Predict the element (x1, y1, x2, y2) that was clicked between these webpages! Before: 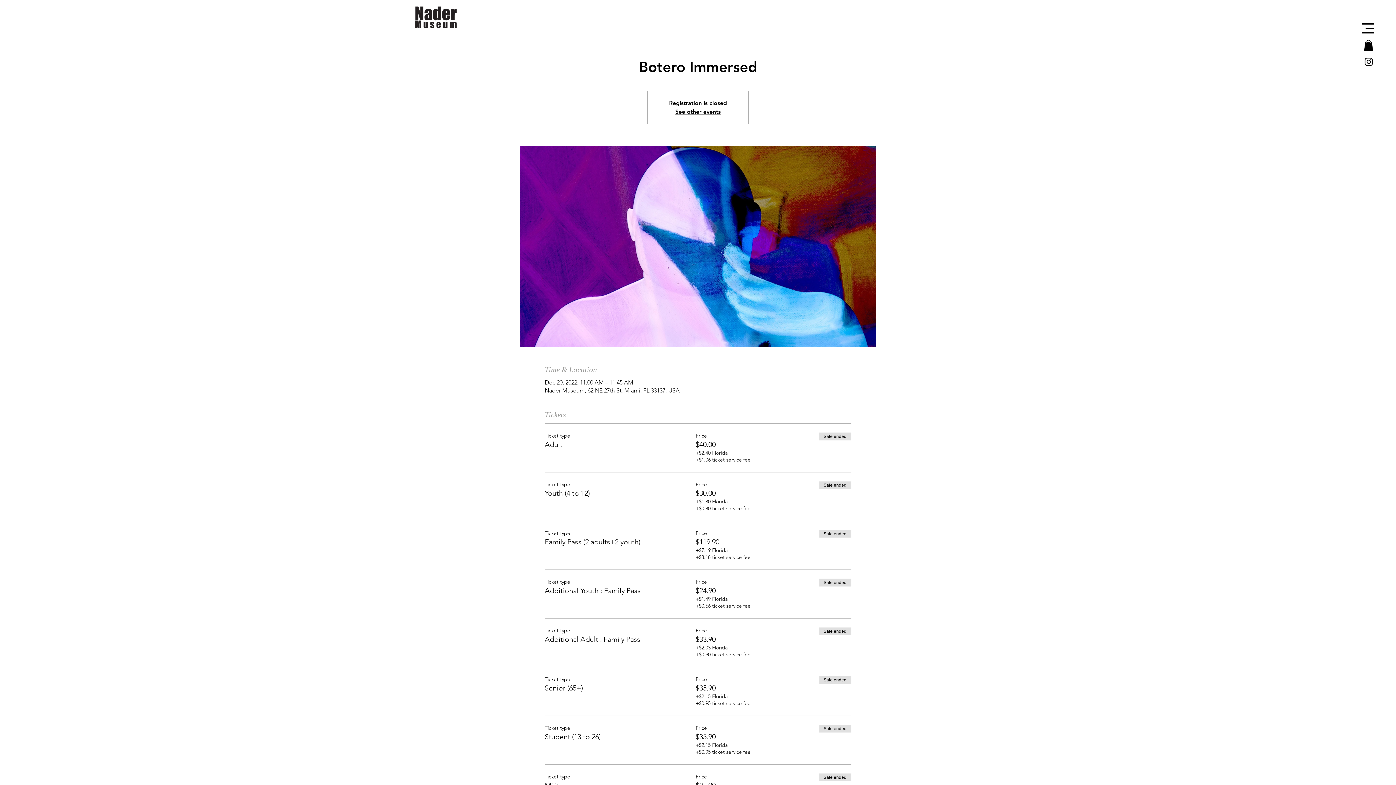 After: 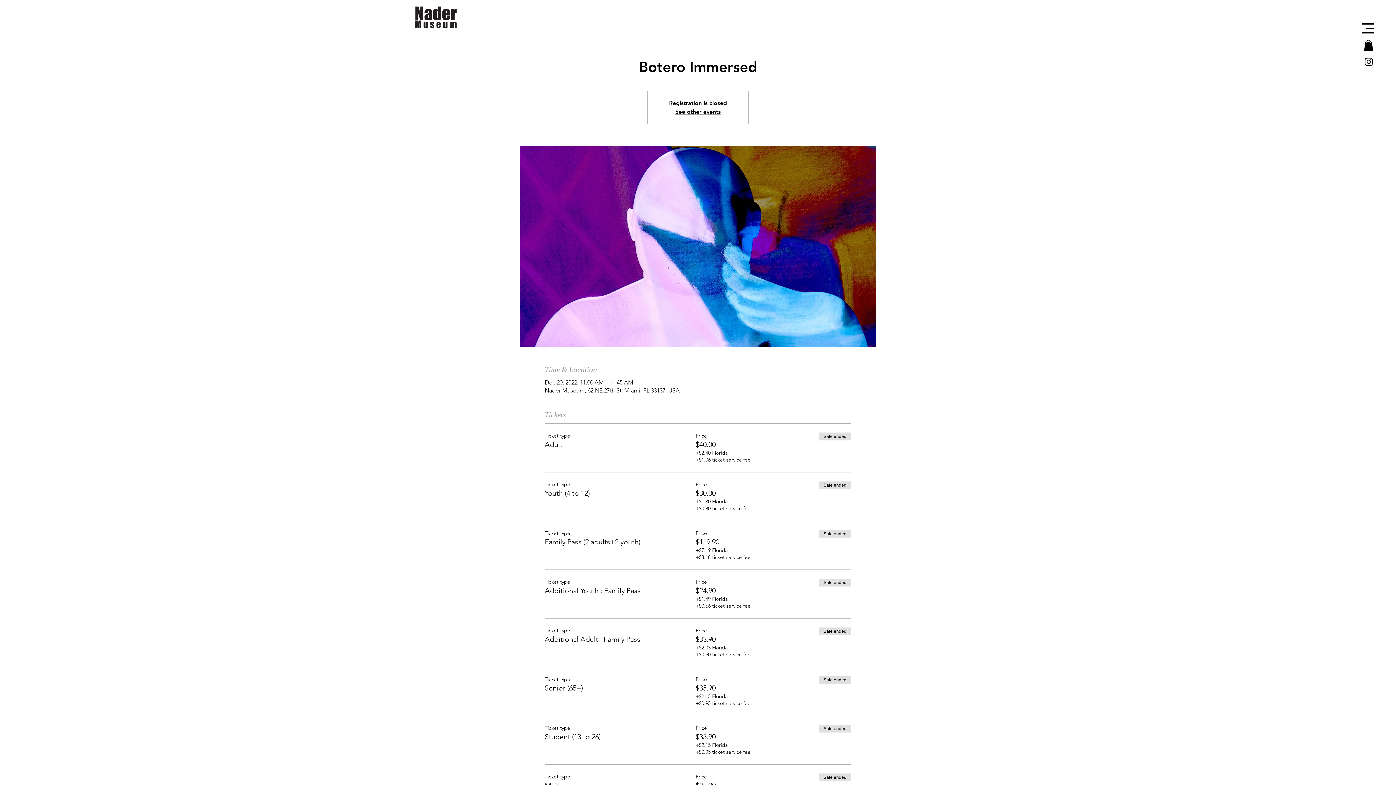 Action: bbox: (1364, 40, 1373, 50)